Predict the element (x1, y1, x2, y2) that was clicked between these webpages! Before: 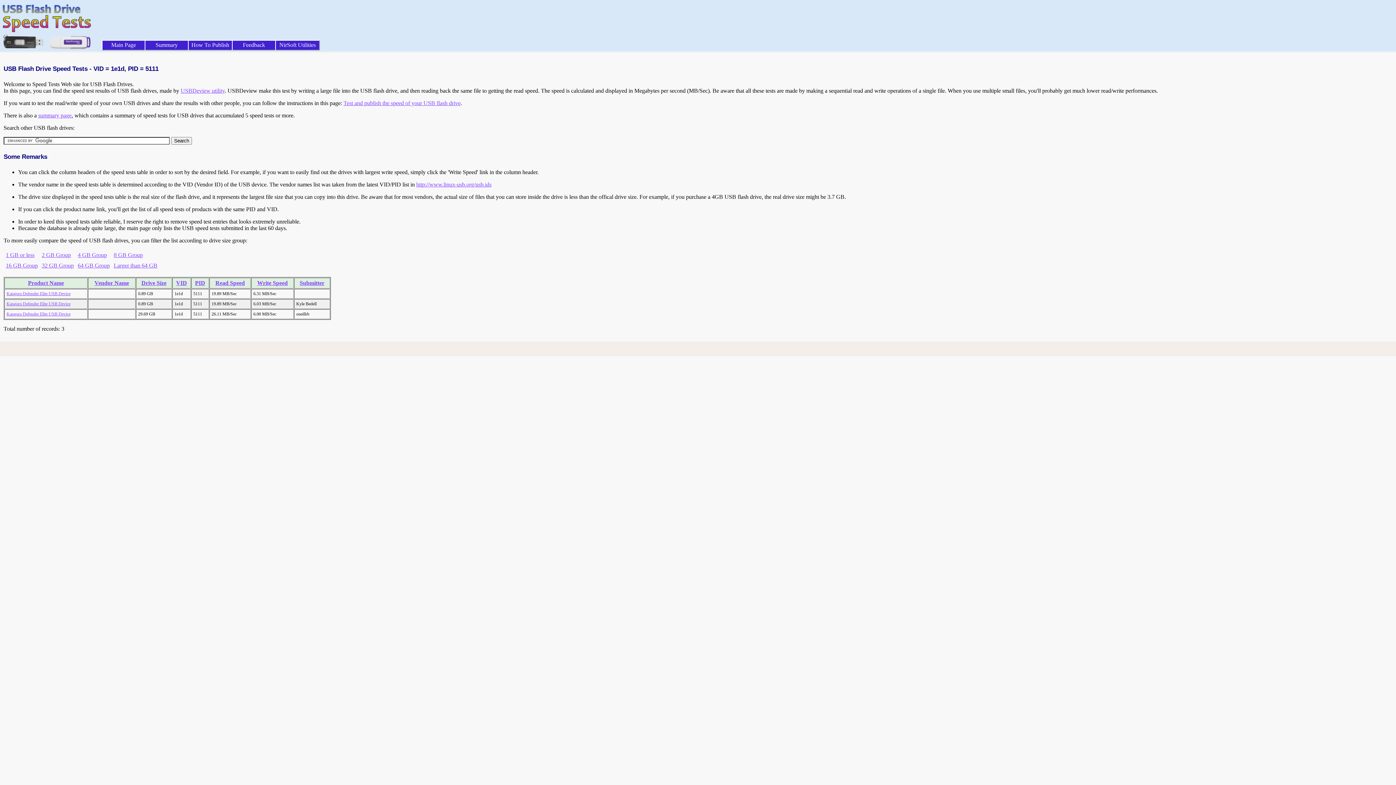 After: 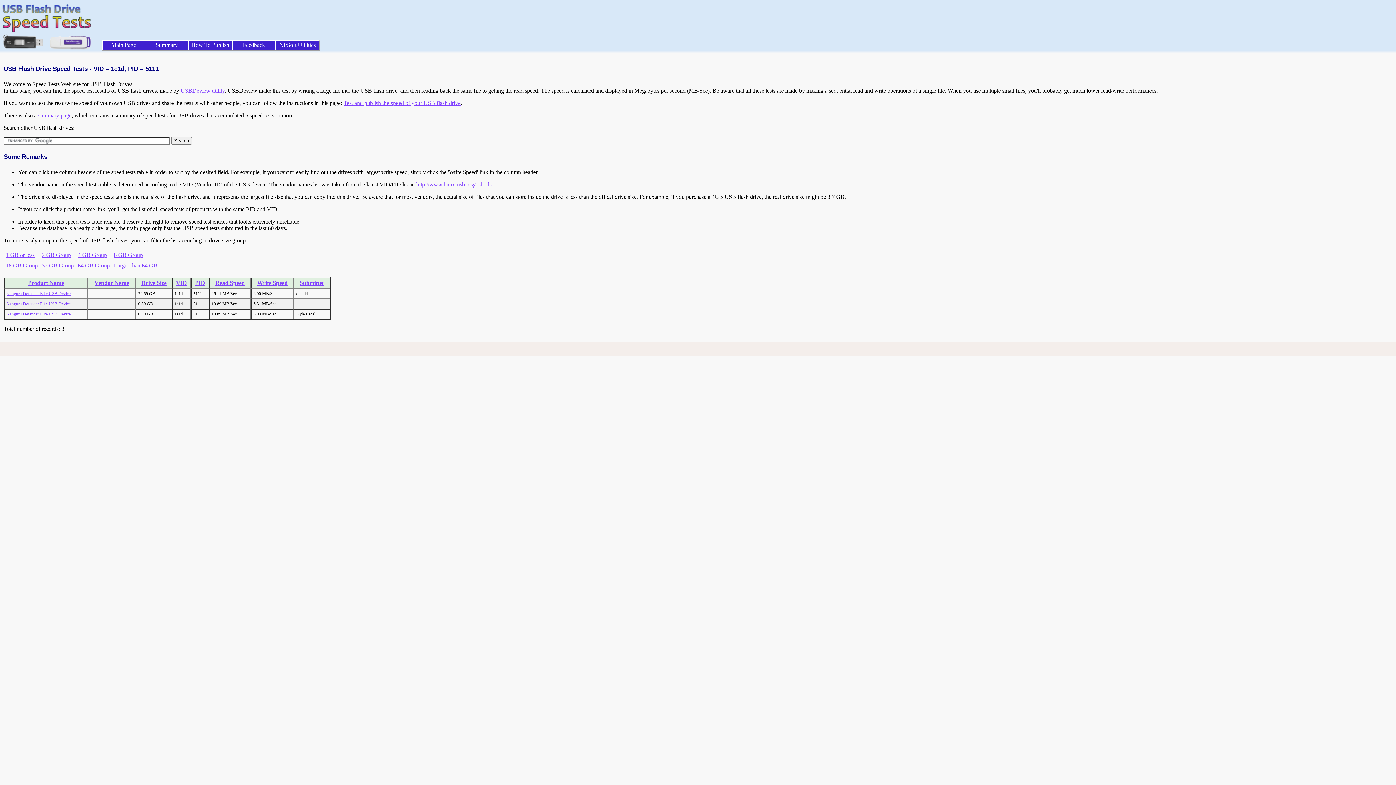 Action: label: Kanguru Defender Elite USB Device bbox: (6, 311, 70, 316)